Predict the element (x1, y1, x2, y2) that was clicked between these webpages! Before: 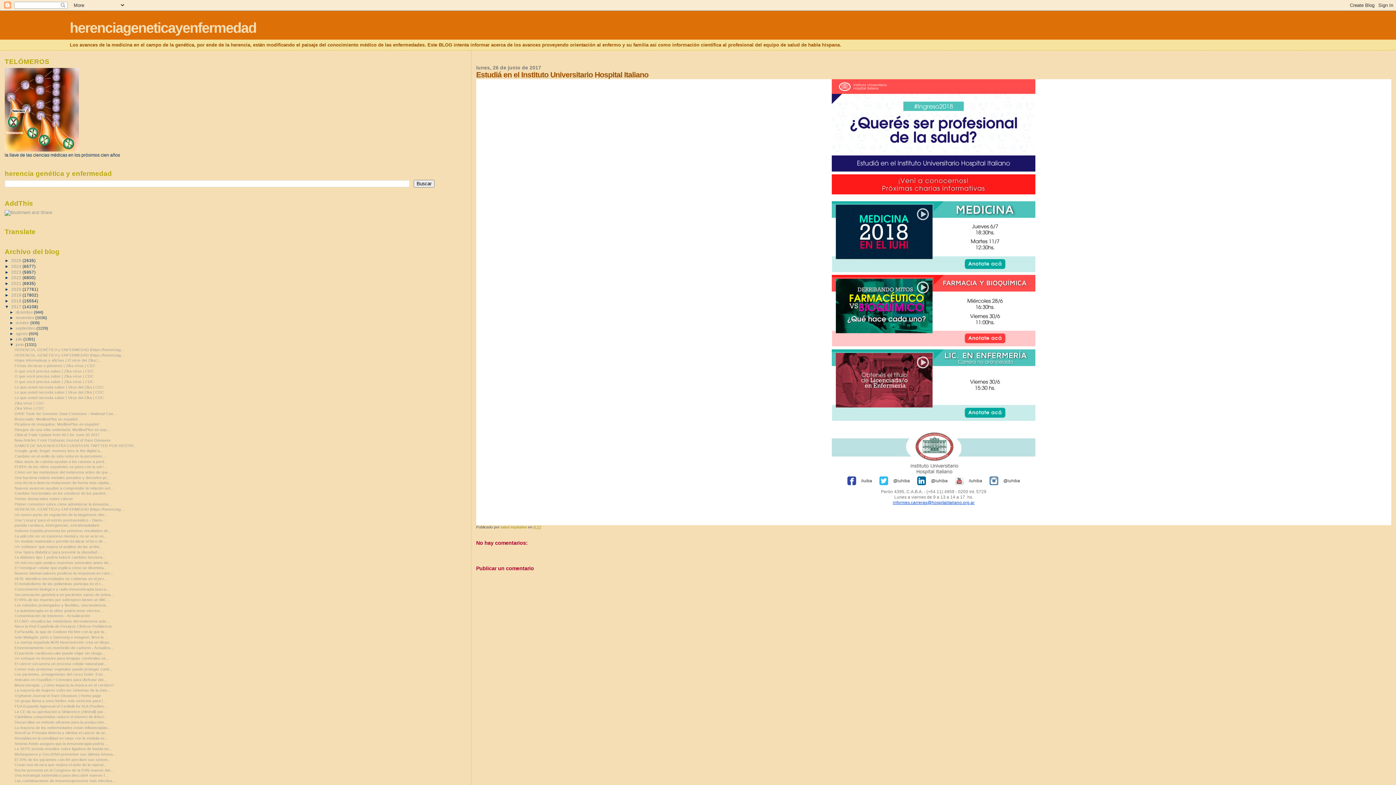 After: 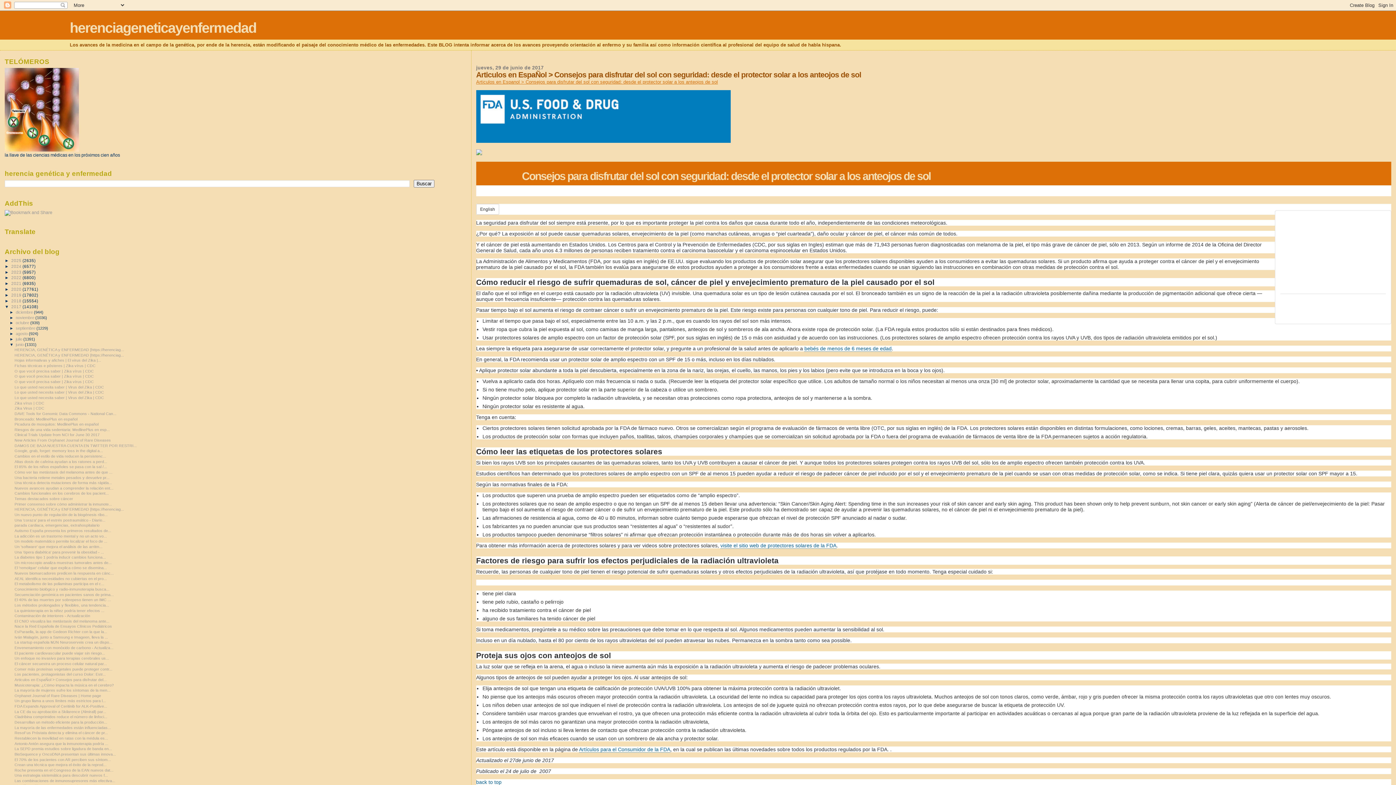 Action: label: Articulos en EspaÑol > Consejos para disfrutar del... bbox: (14, 677, 106, 682)